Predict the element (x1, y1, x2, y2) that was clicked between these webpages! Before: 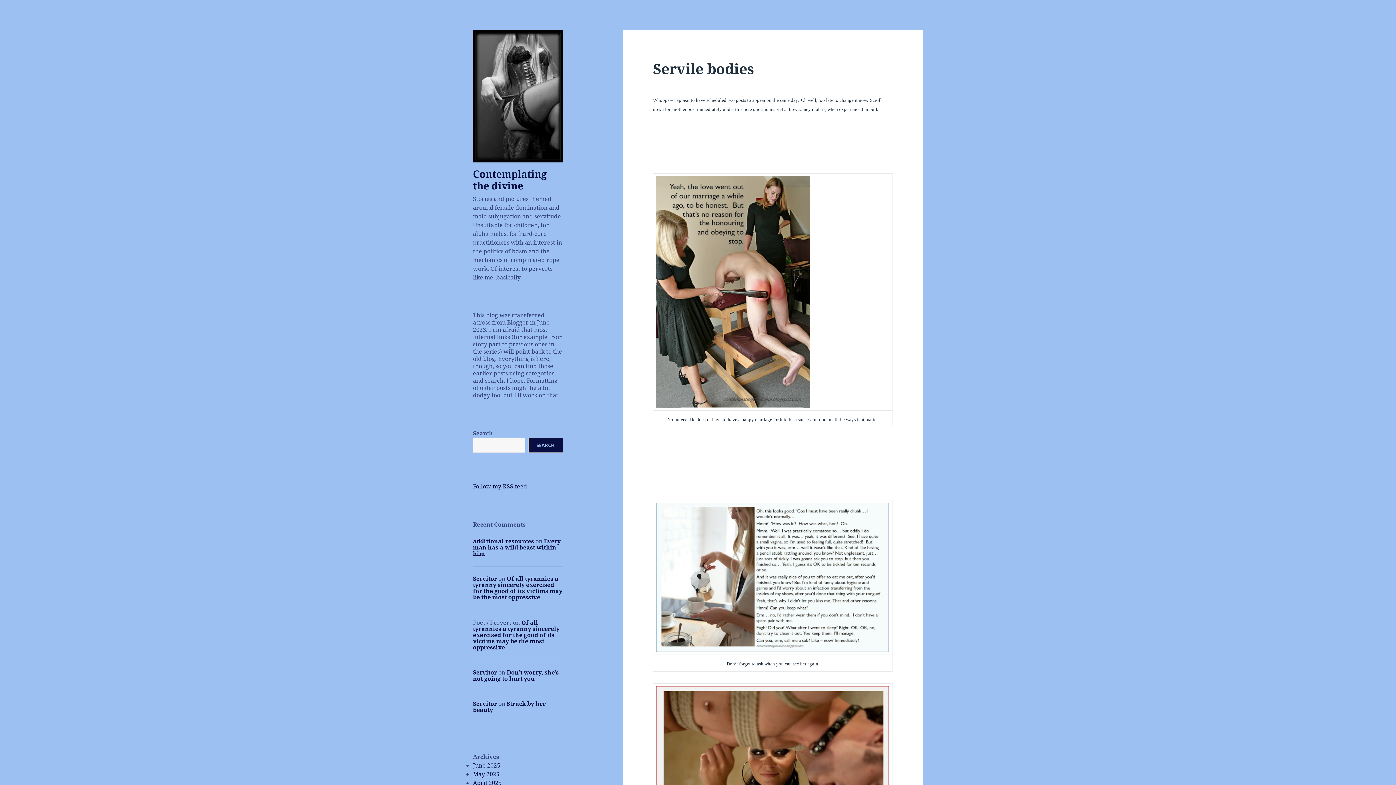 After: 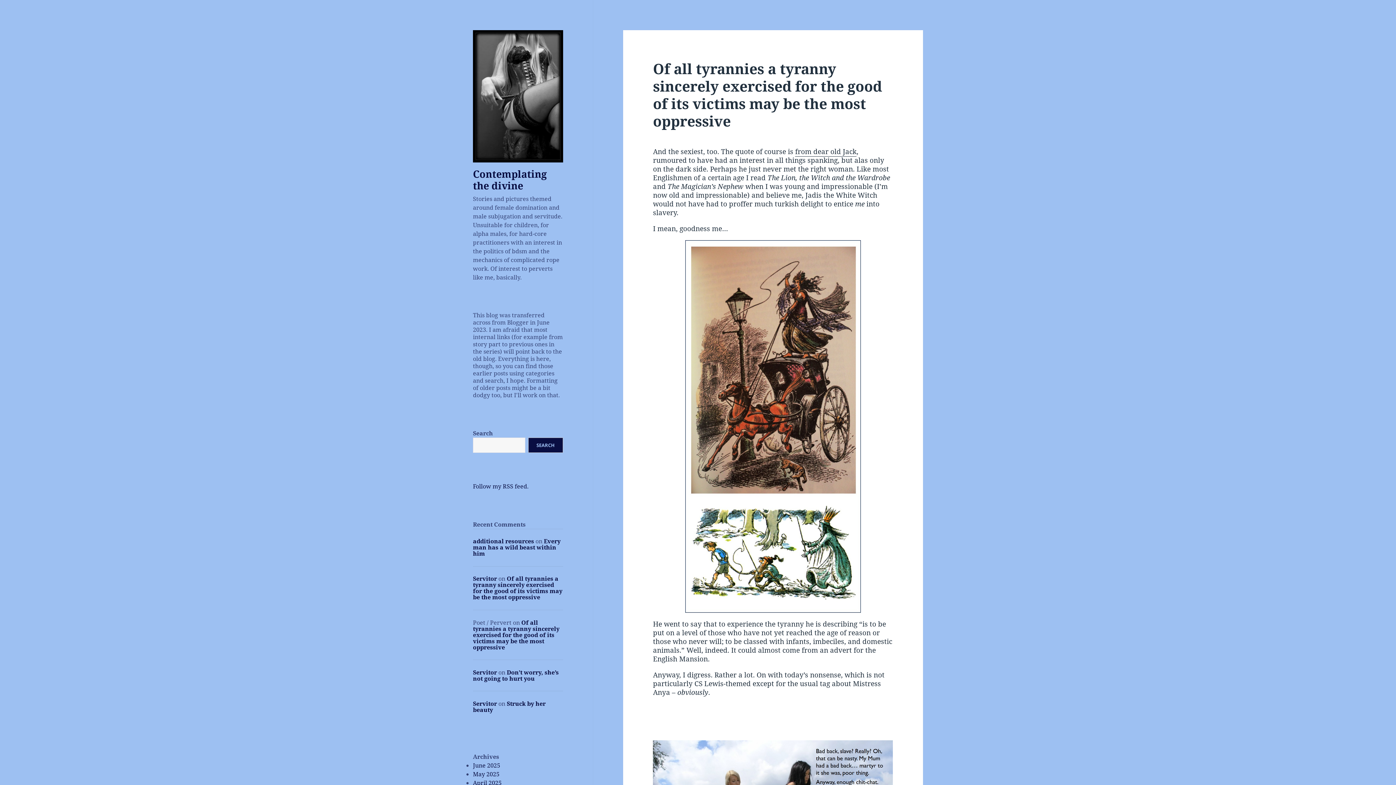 Action: bbox: (473, 90, 563, 100)